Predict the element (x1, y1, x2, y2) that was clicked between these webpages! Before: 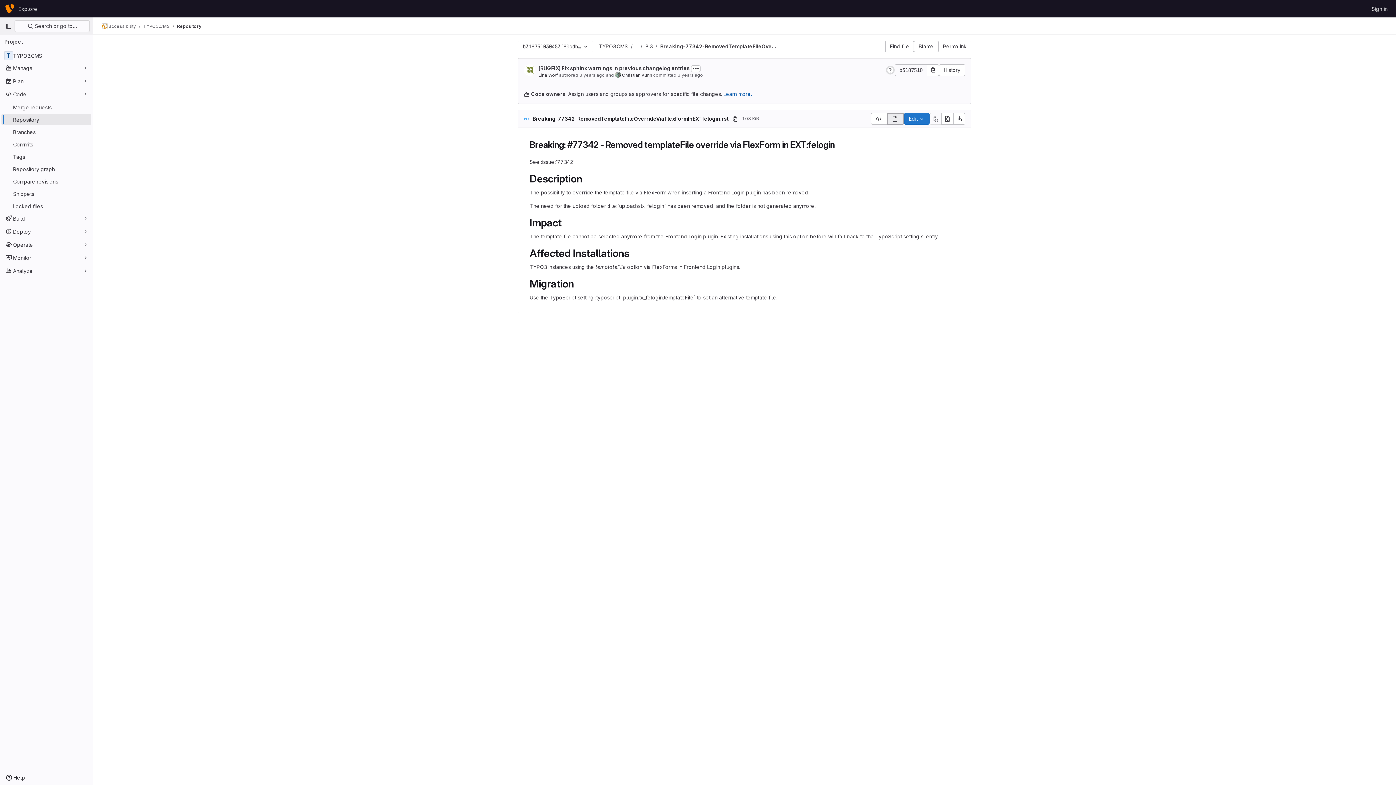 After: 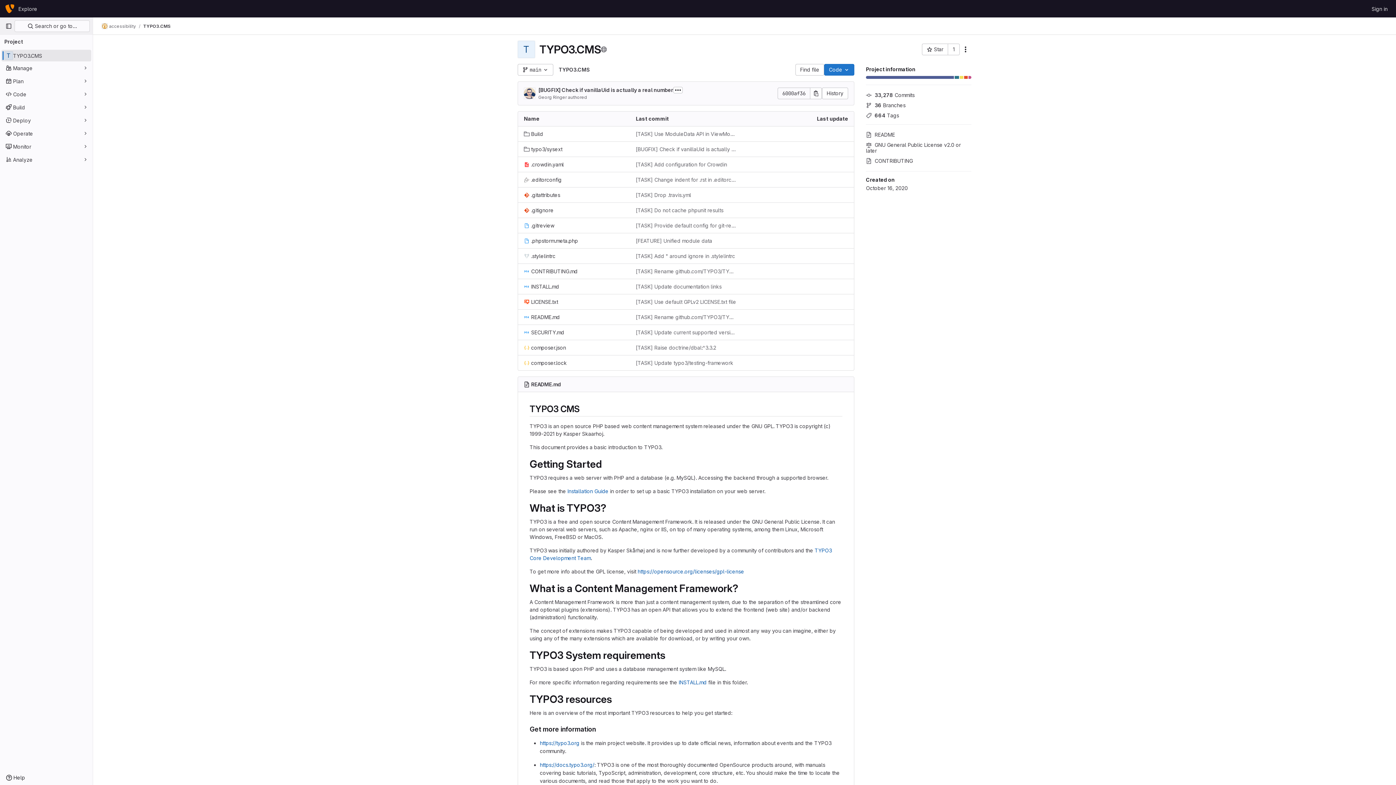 Action: bbox: (1, 49, 91, 61) label: TYPO3.CMS